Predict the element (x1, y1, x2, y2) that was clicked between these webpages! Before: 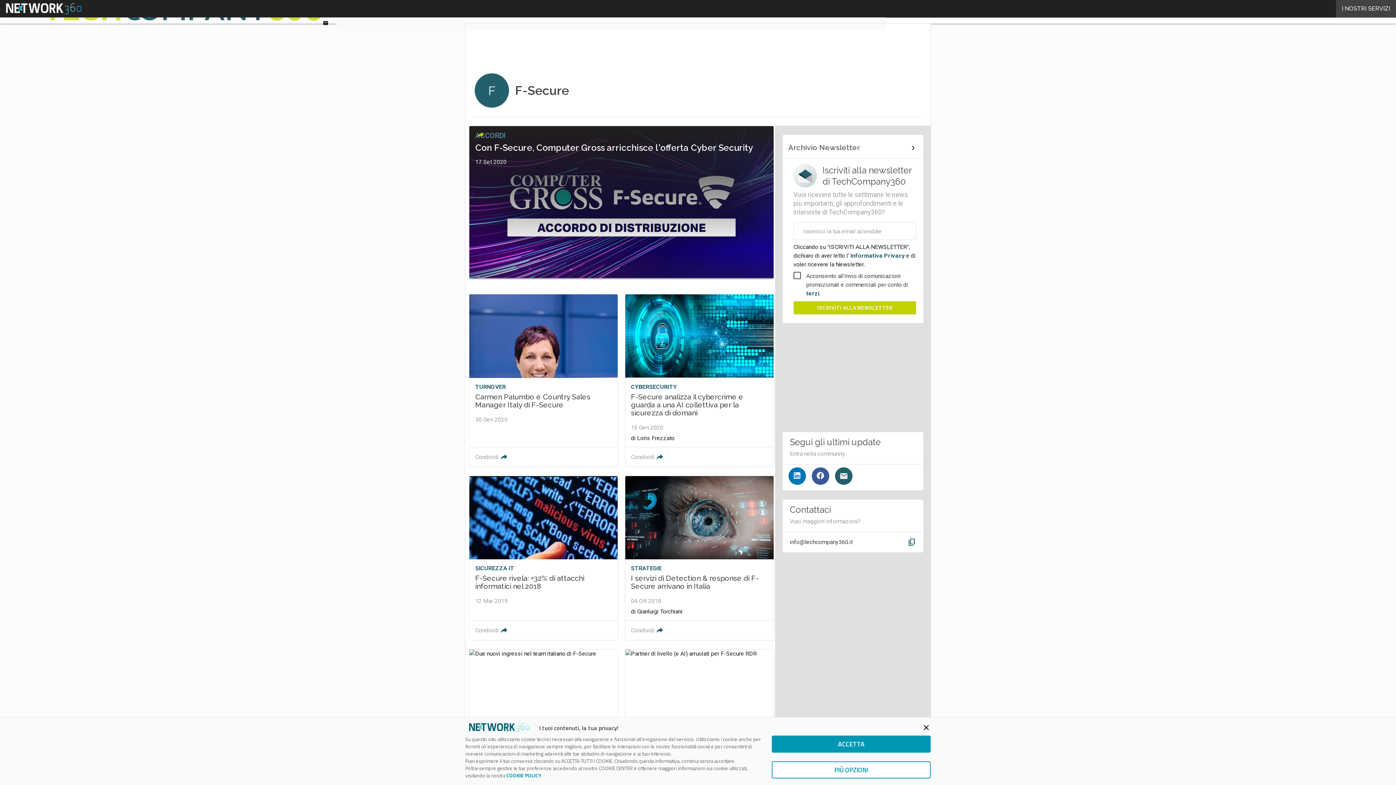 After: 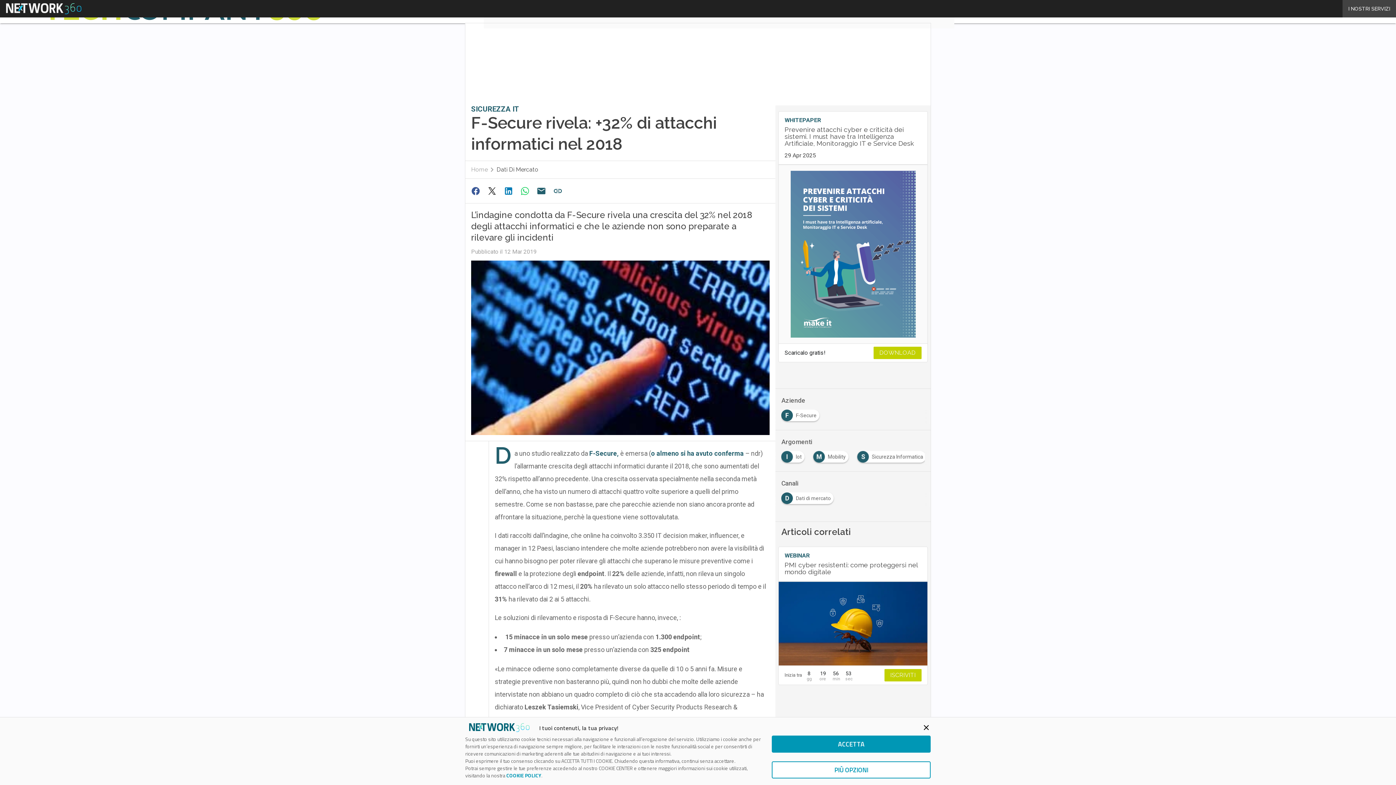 Action: bbox: (469, 476, 617, 640)